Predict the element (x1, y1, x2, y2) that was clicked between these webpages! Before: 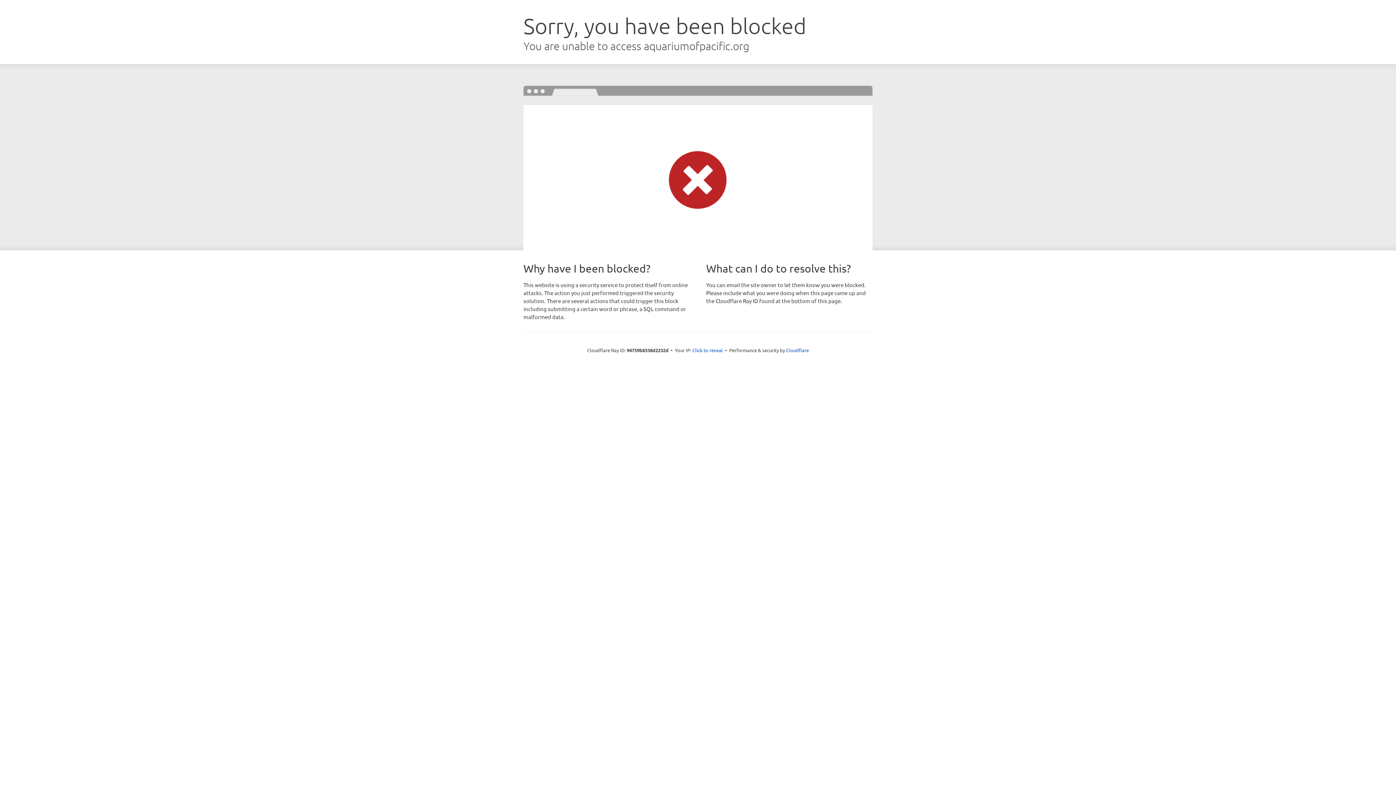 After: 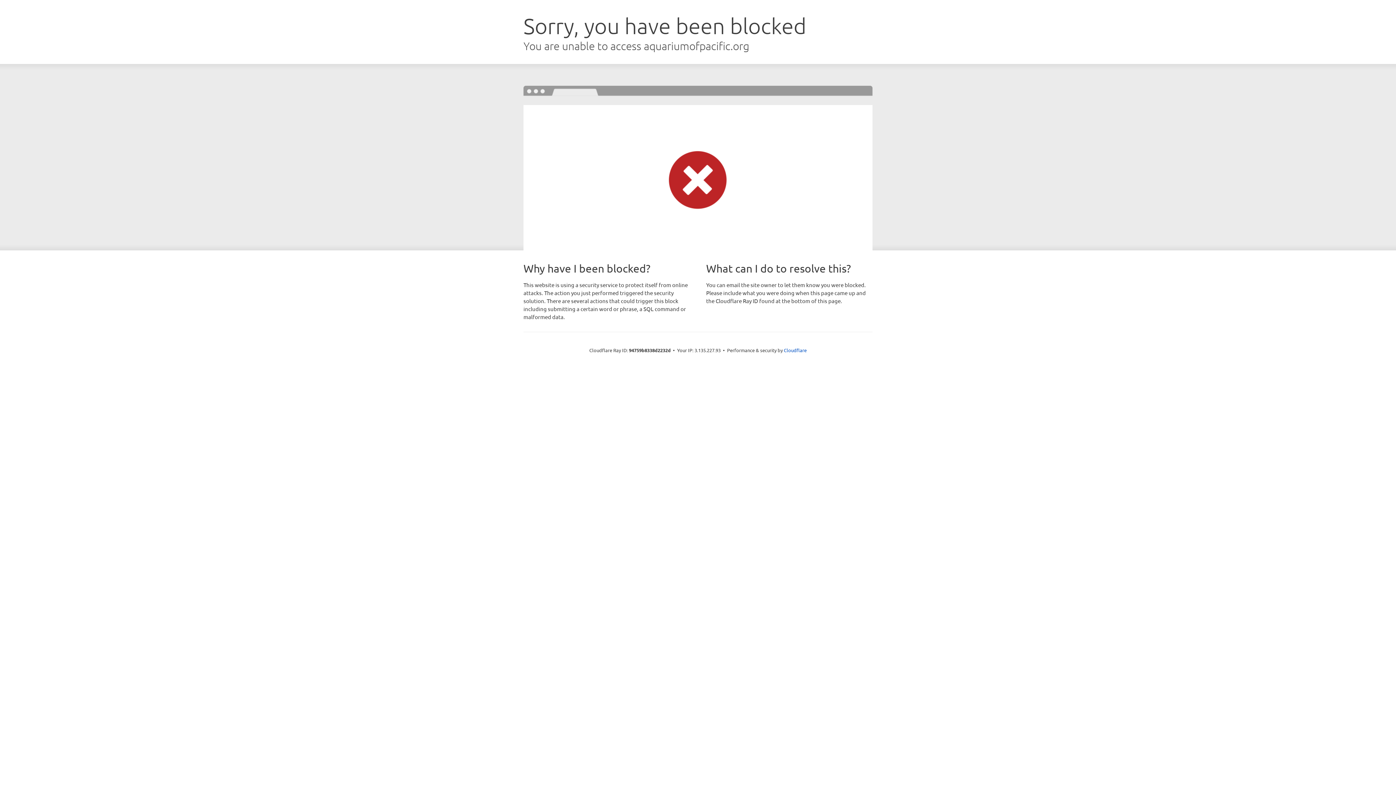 Action: label: Click to reveal bbox: (692, 346, 723, 353)